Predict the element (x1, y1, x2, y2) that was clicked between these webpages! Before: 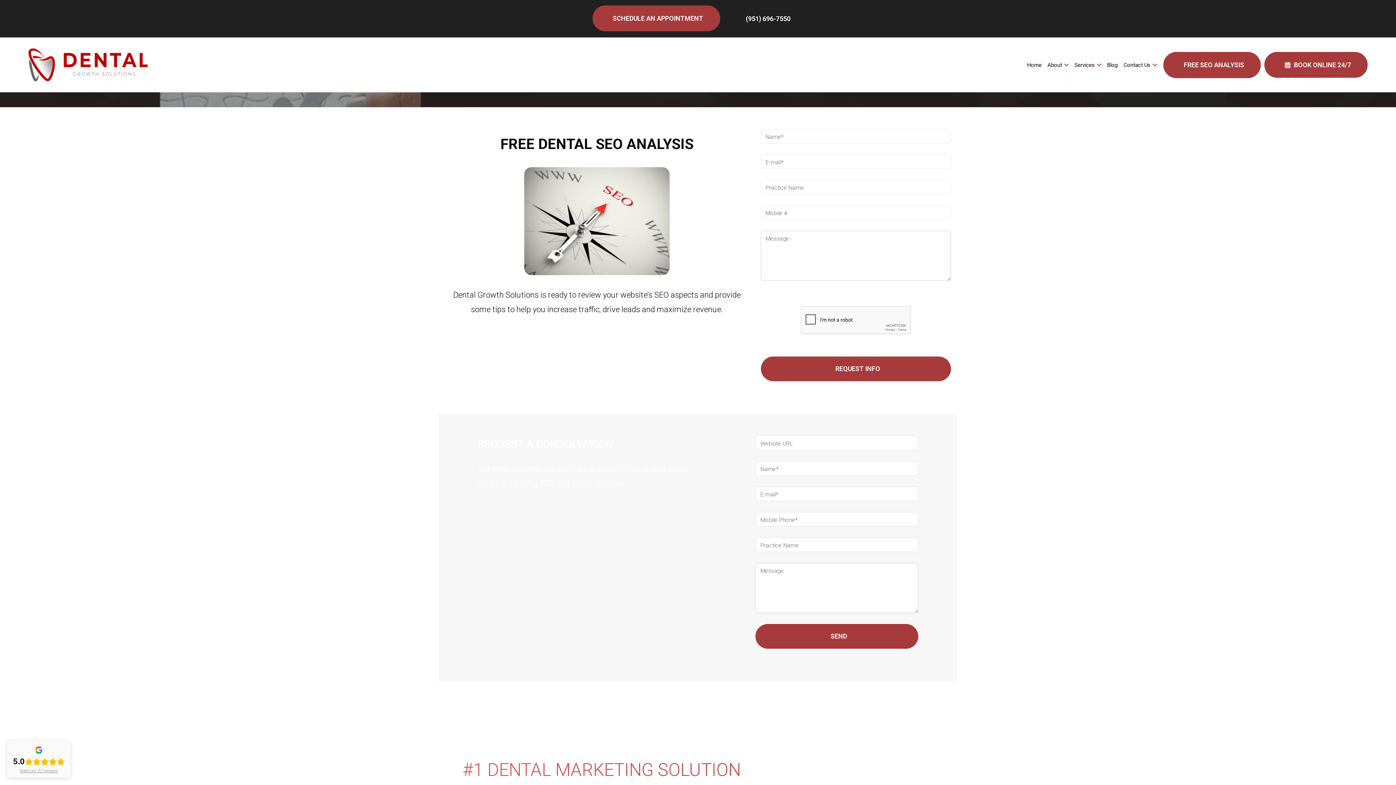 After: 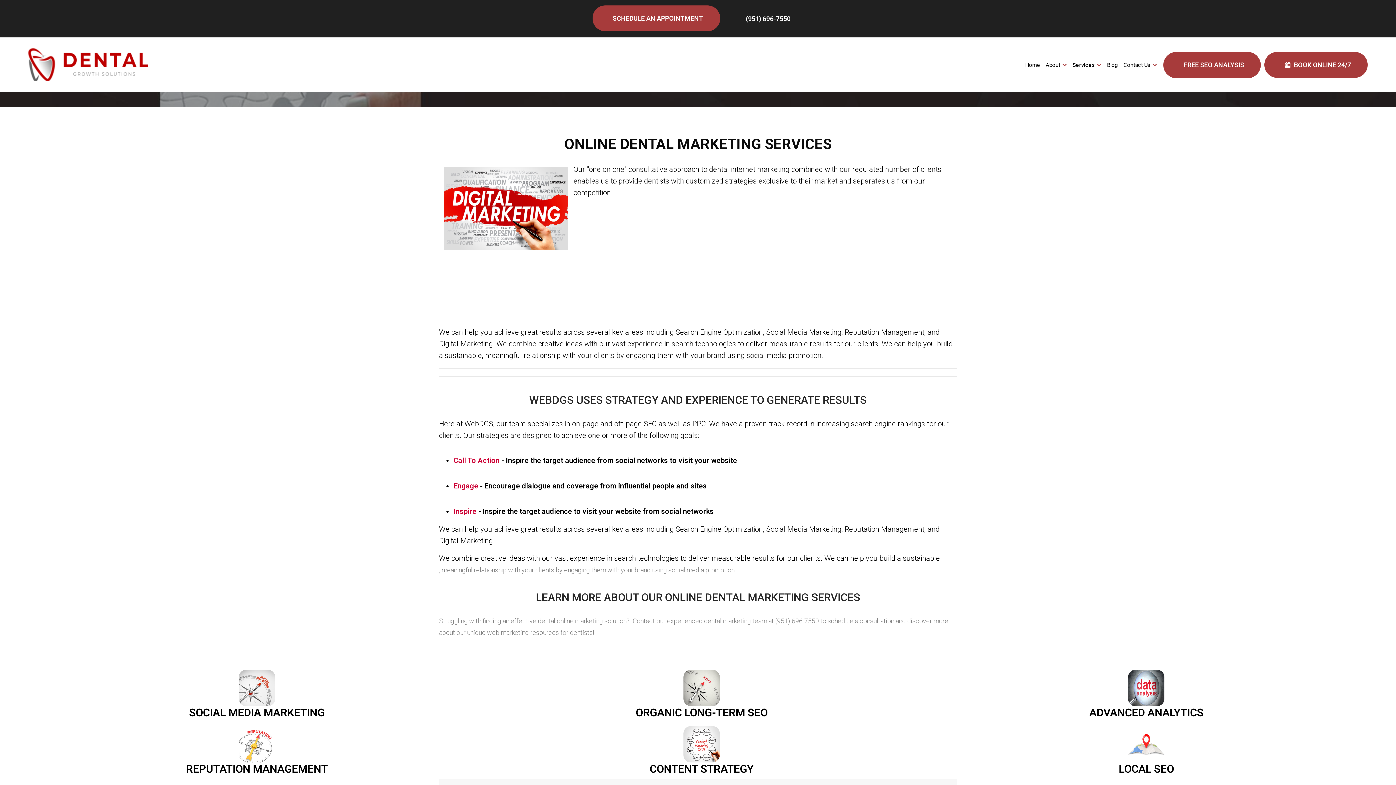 Action: bbox: (1071, 57, 1104, 72) label: Services